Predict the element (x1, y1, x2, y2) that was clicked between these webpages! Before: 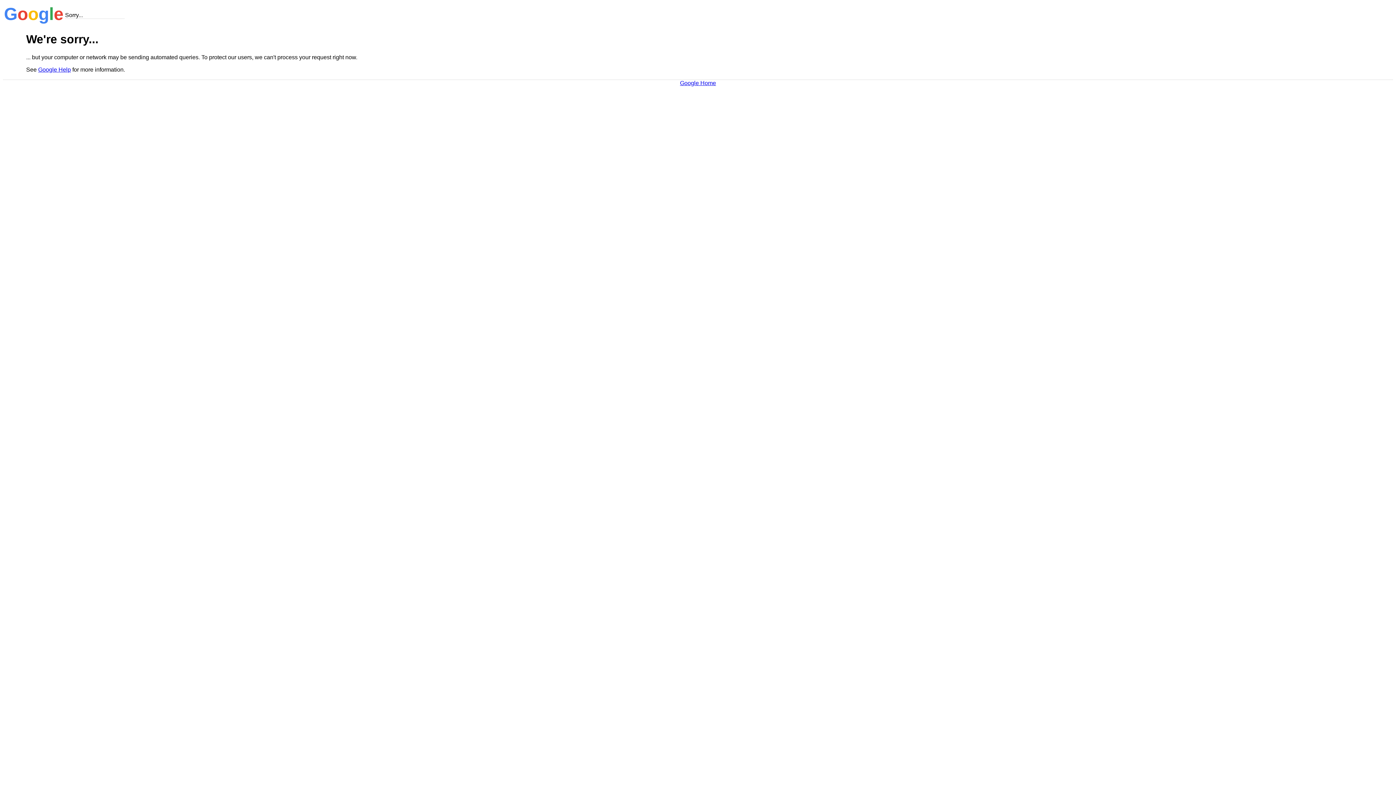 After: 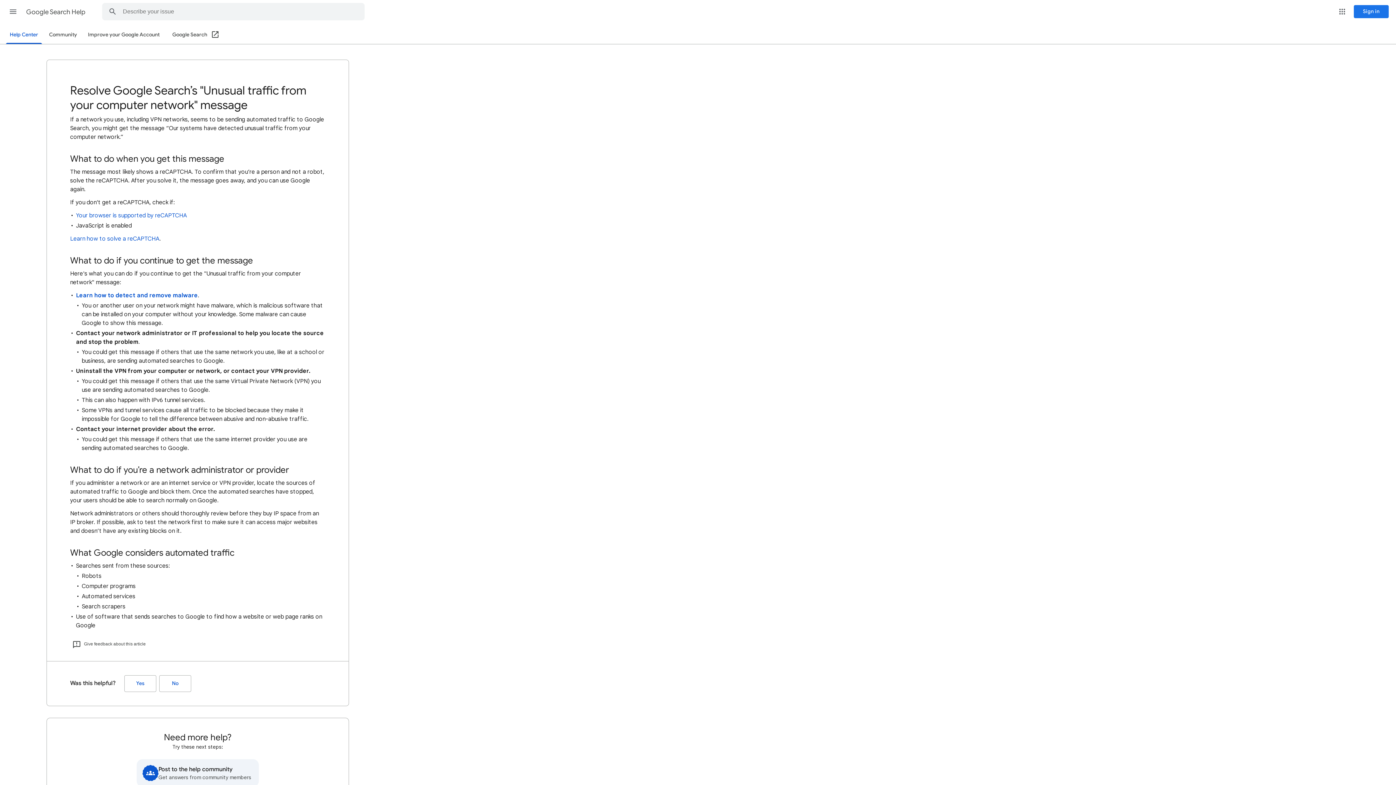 Action: bbox: (38, 66, 70, 72) label: Google Help